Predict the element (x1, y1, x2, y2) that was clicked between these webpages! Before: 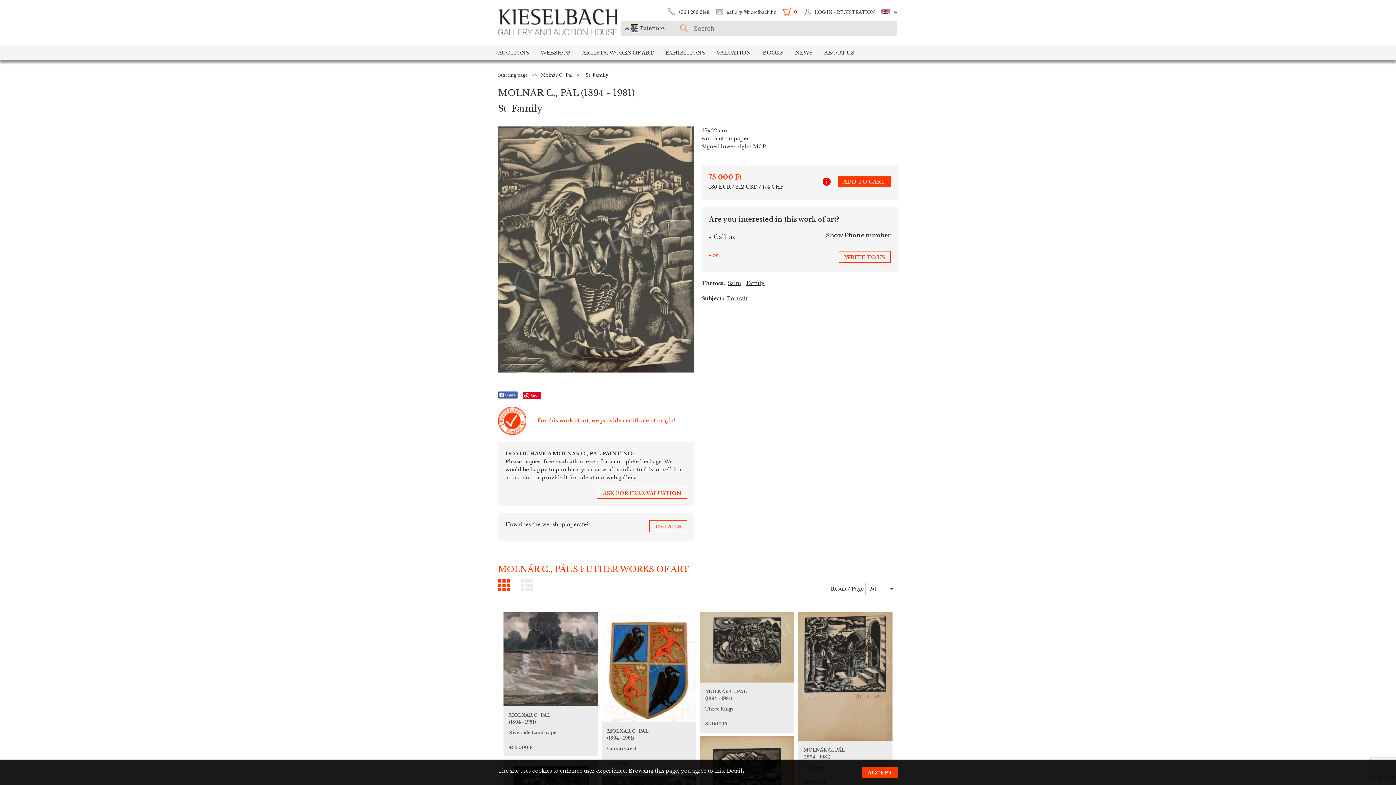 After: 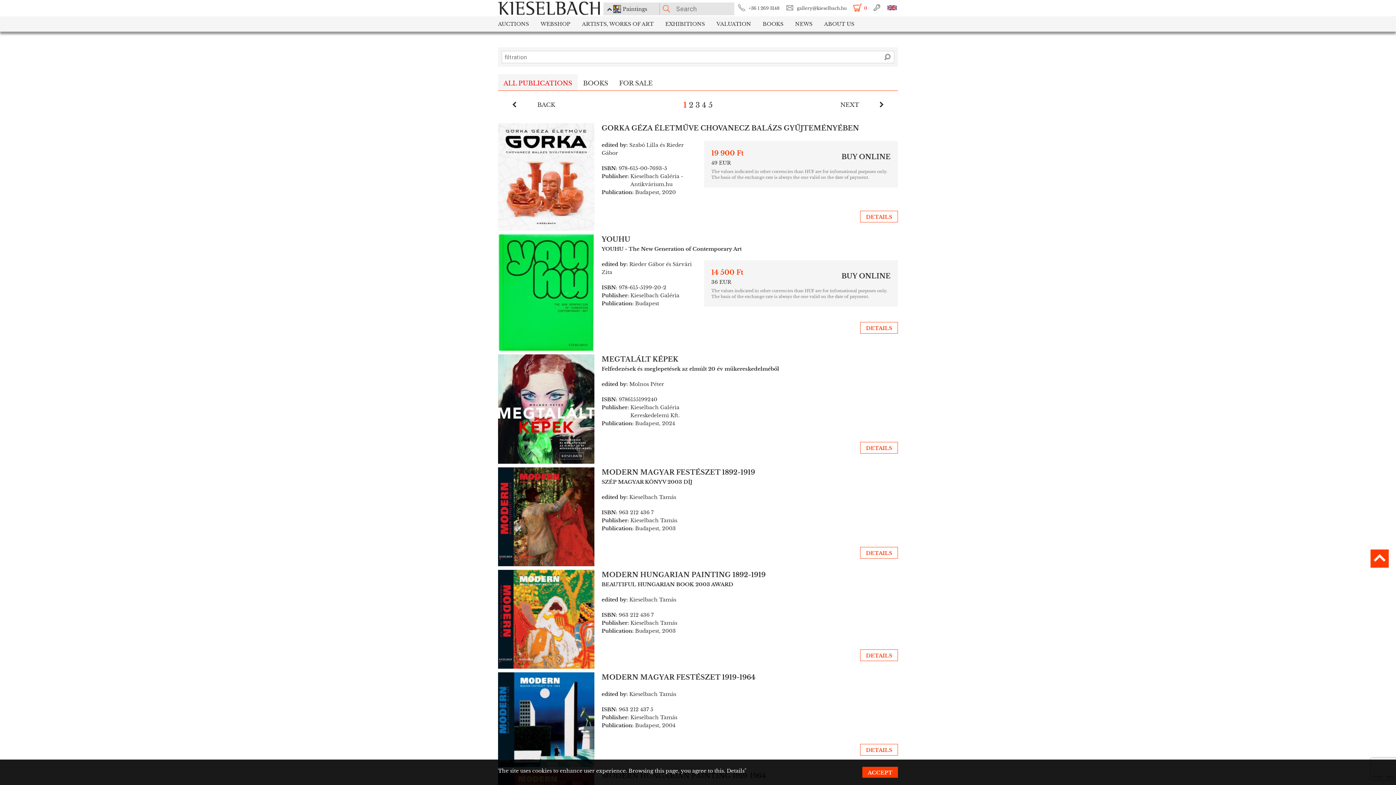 Action: bbox: (757, 45, 789, 60) label: BOOKS